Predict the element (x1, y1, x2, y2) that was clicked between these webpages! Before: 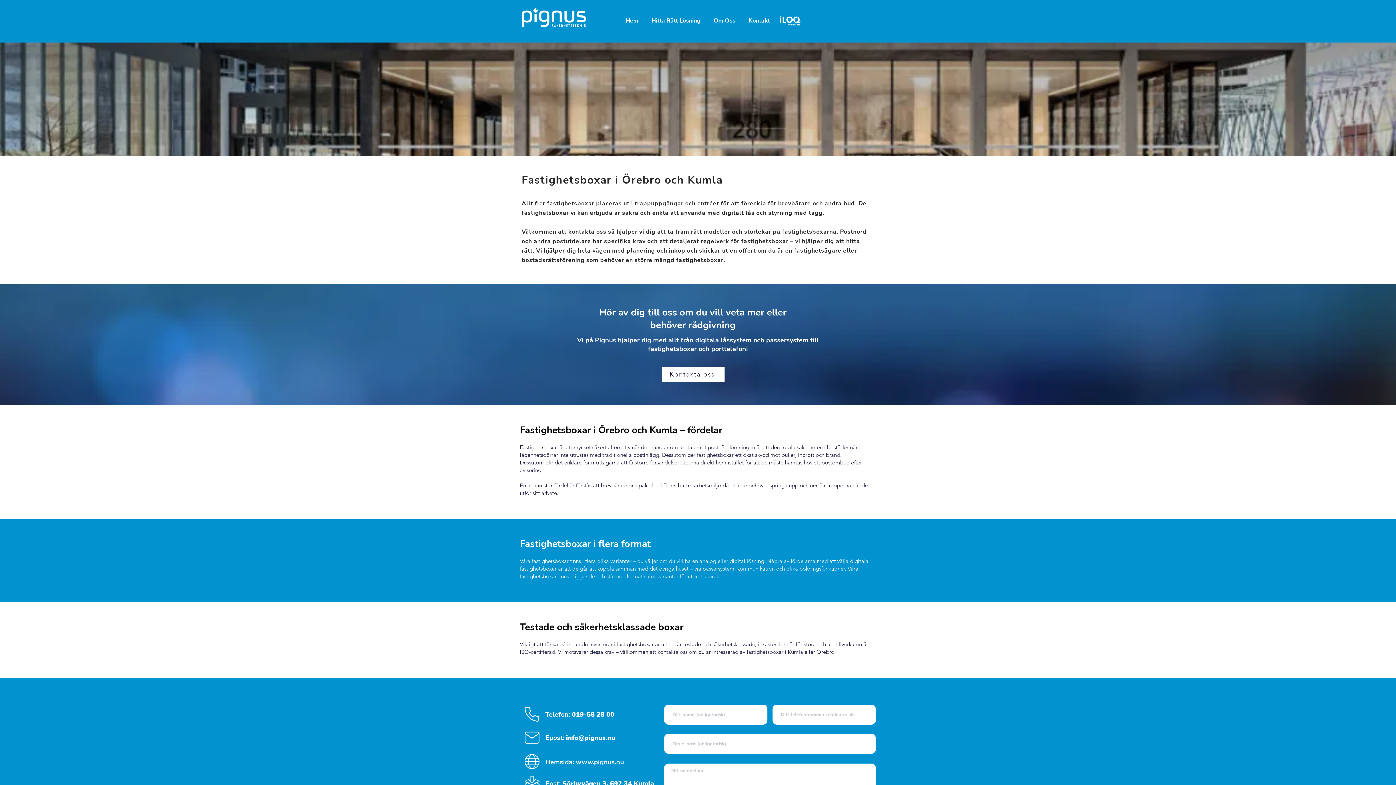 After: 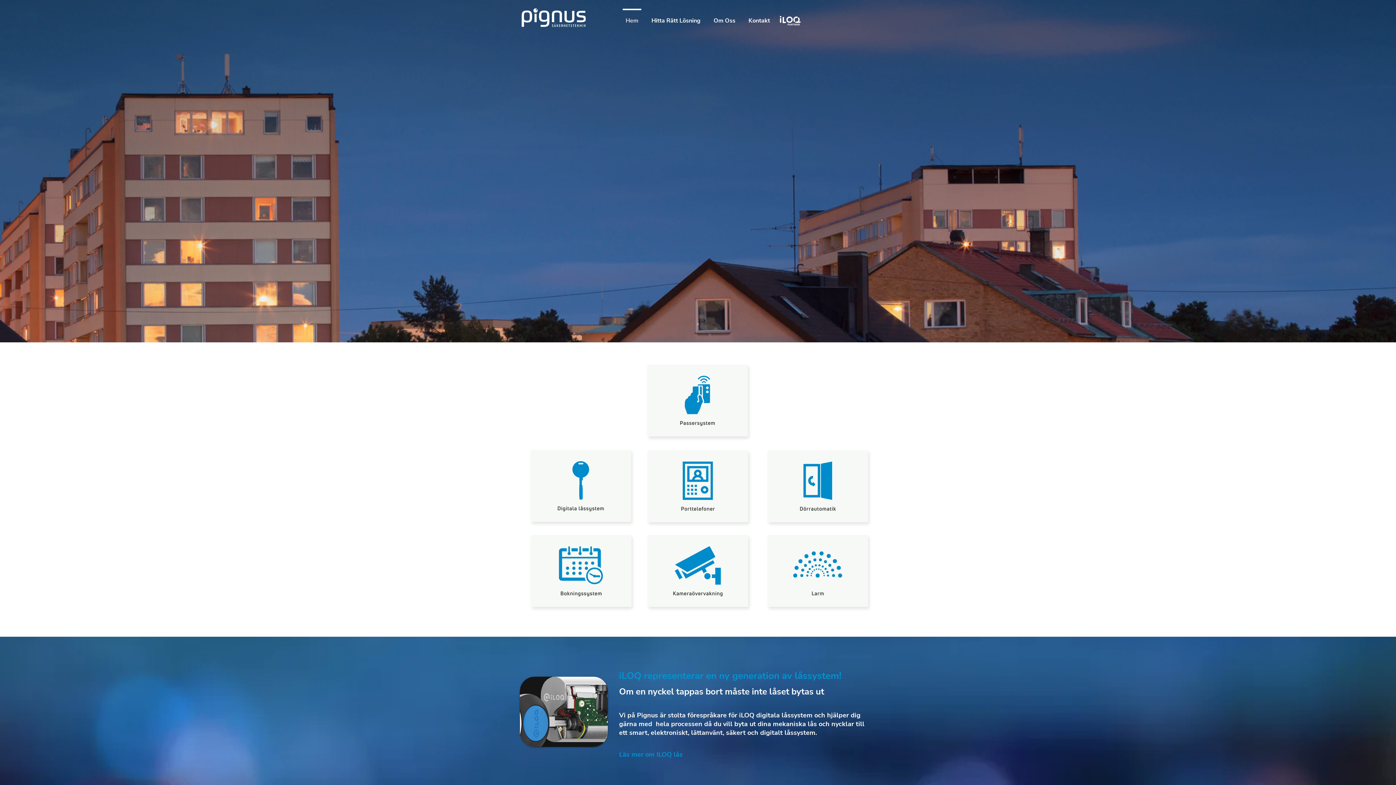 Action: bbox: (619, 8, 645, 26) label: Hem